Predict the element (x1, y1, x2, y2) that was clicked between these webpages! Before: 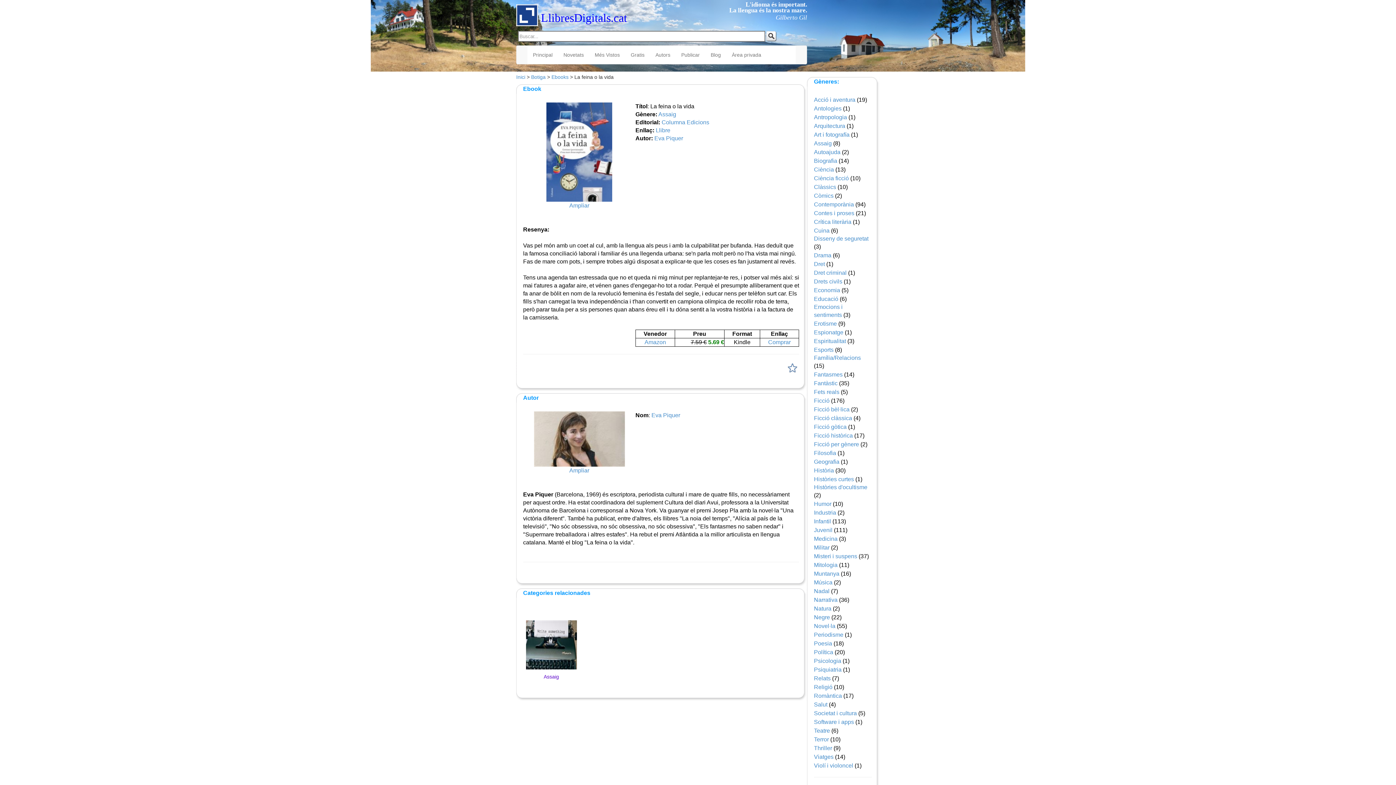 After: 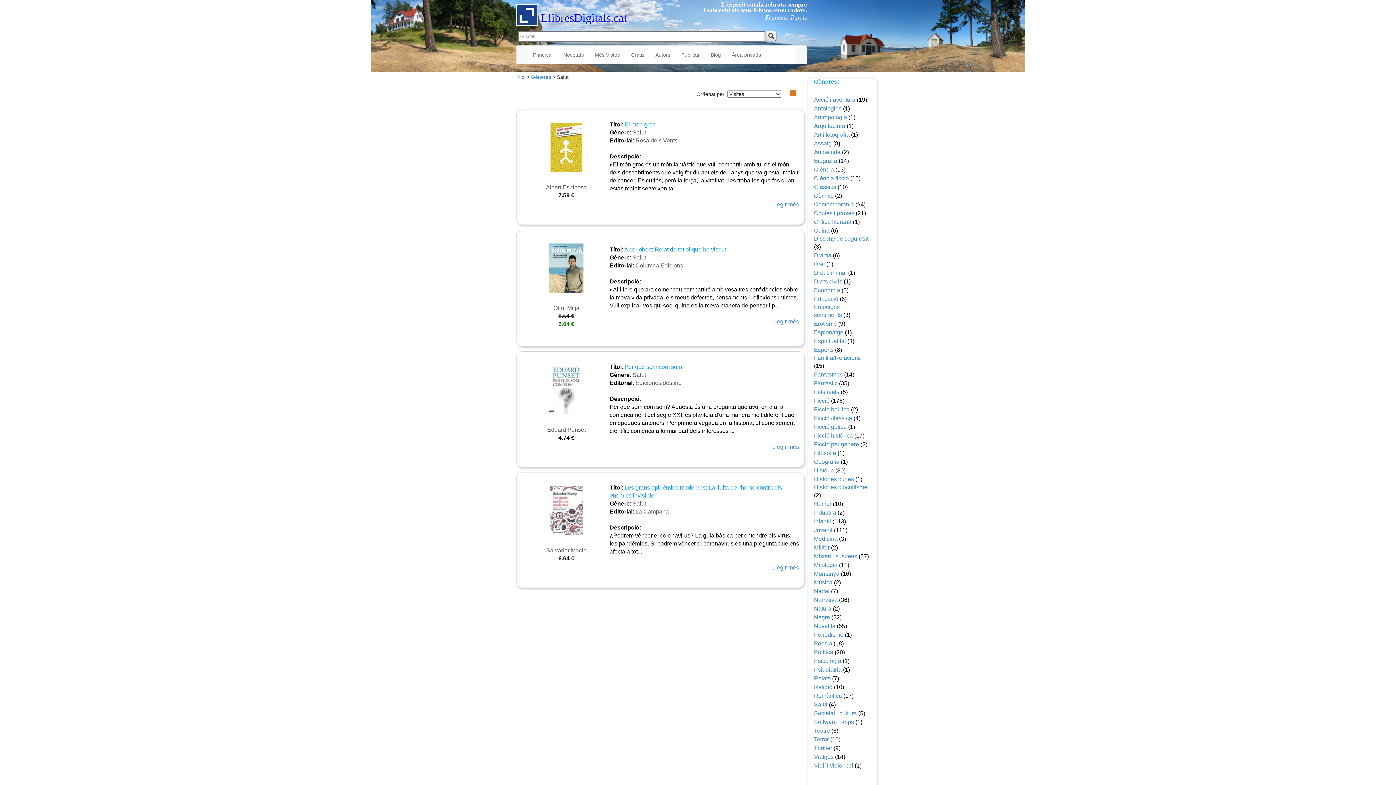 Action: bbox: (814, 701, 827, 708) label: Salut